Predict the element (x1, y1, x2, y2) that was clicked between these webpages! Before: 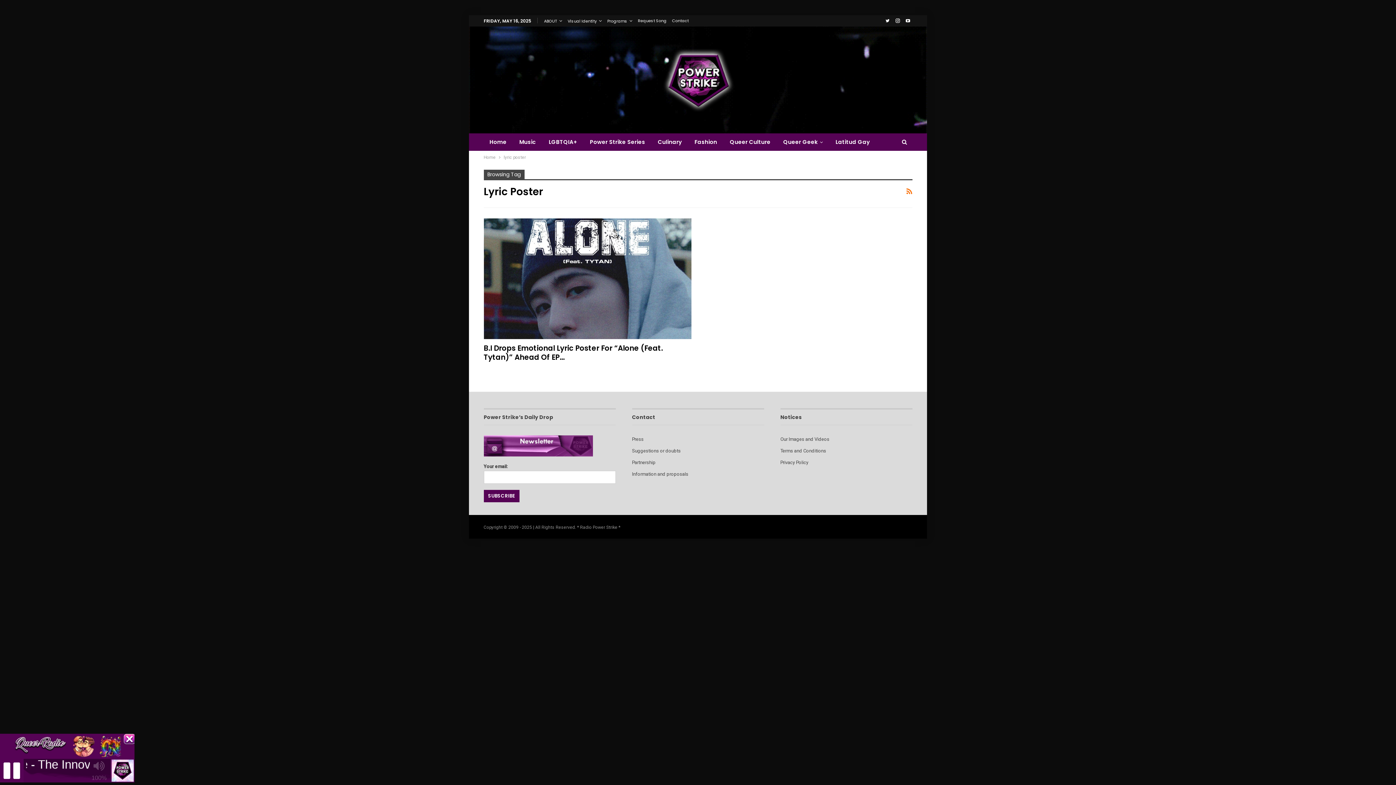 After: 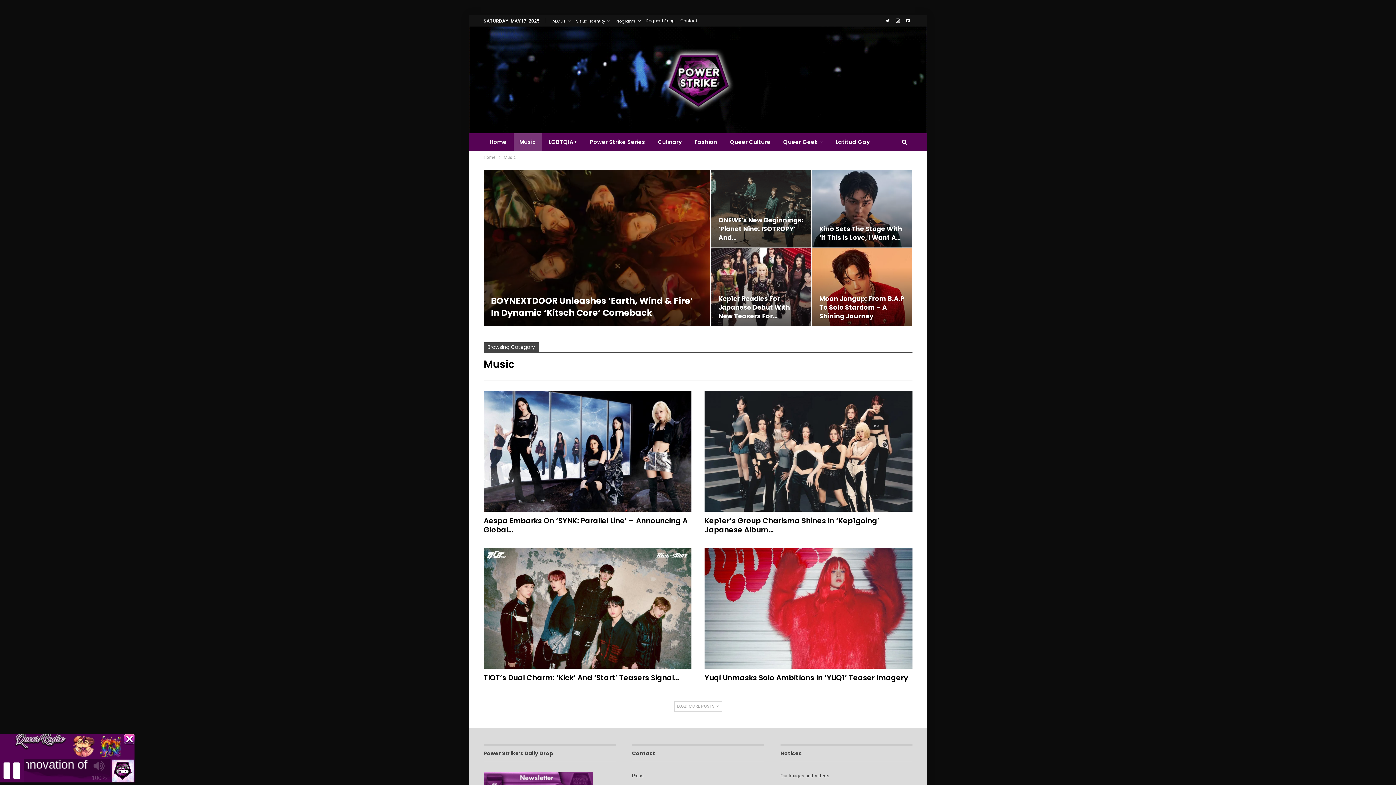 Action: label: Music bbox: (513, 133, 542, 150)